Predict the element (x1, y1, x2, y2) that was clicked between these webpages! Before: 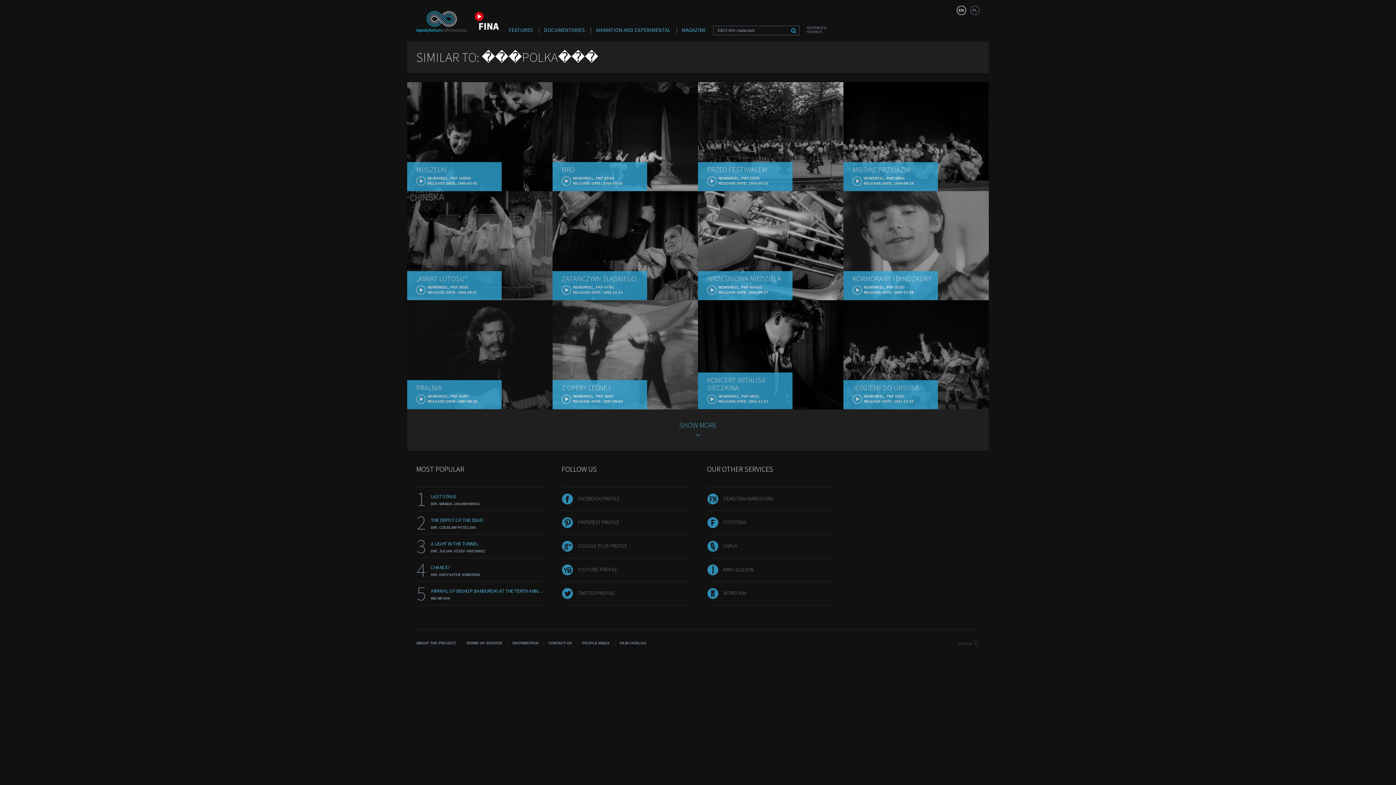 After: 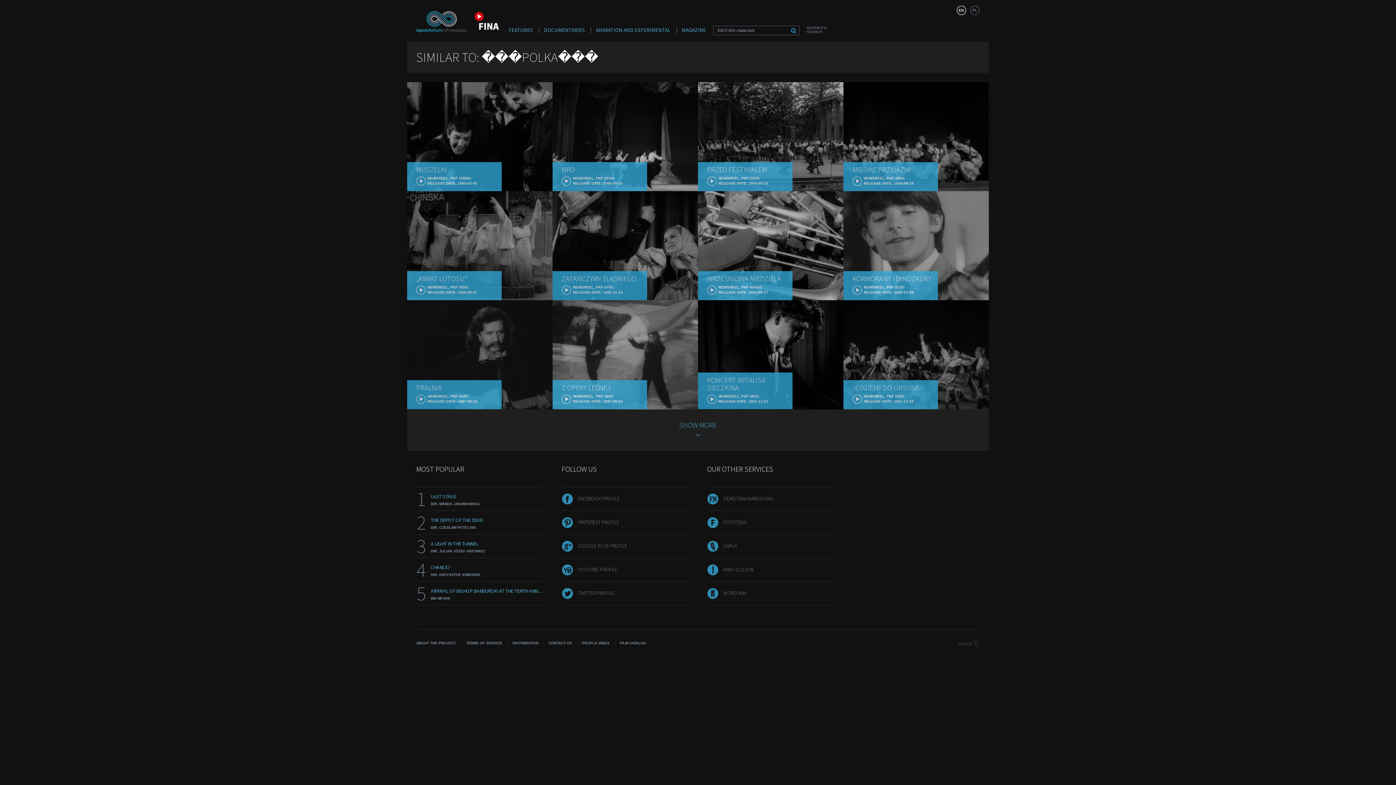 Action: bbox: (723, 495, 773, 502) label: FILMOTEKA NARODOWA